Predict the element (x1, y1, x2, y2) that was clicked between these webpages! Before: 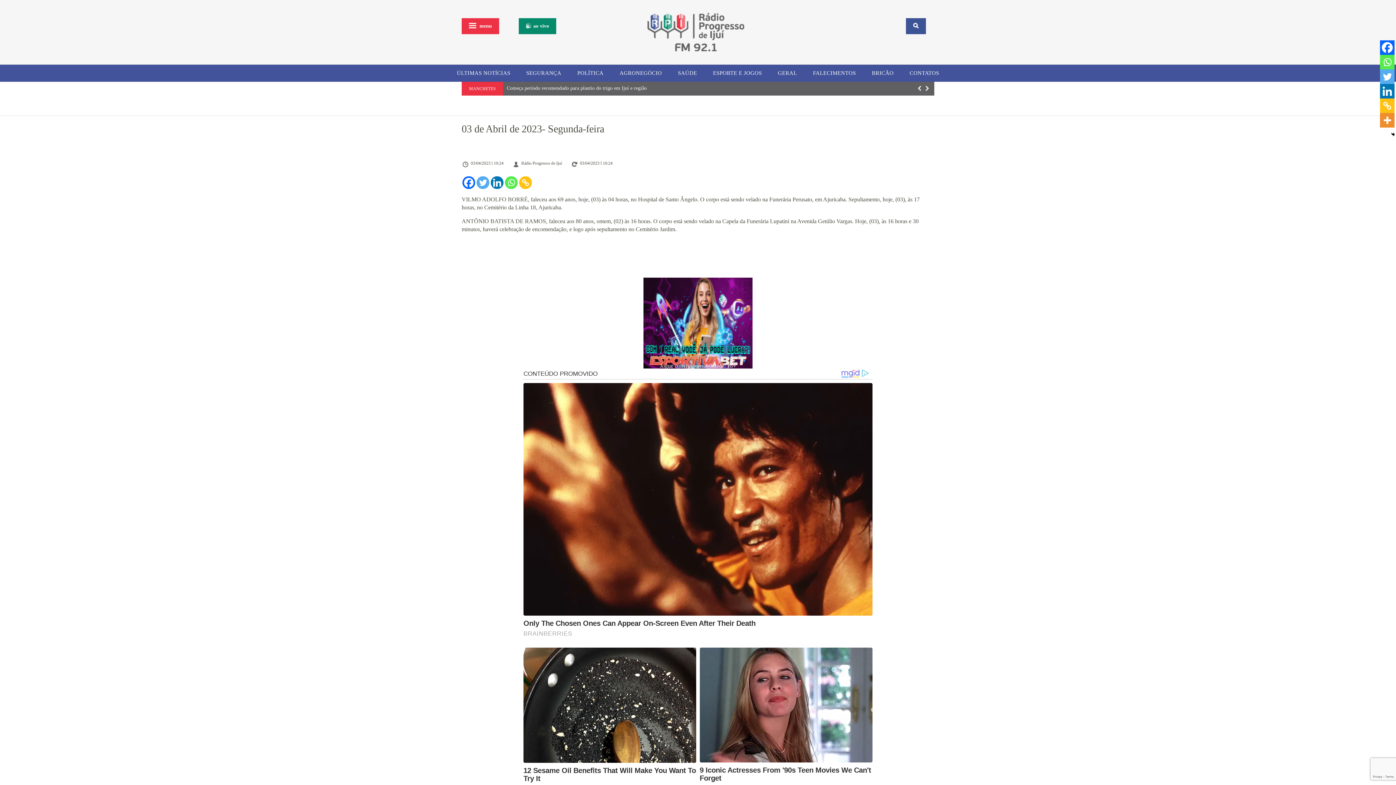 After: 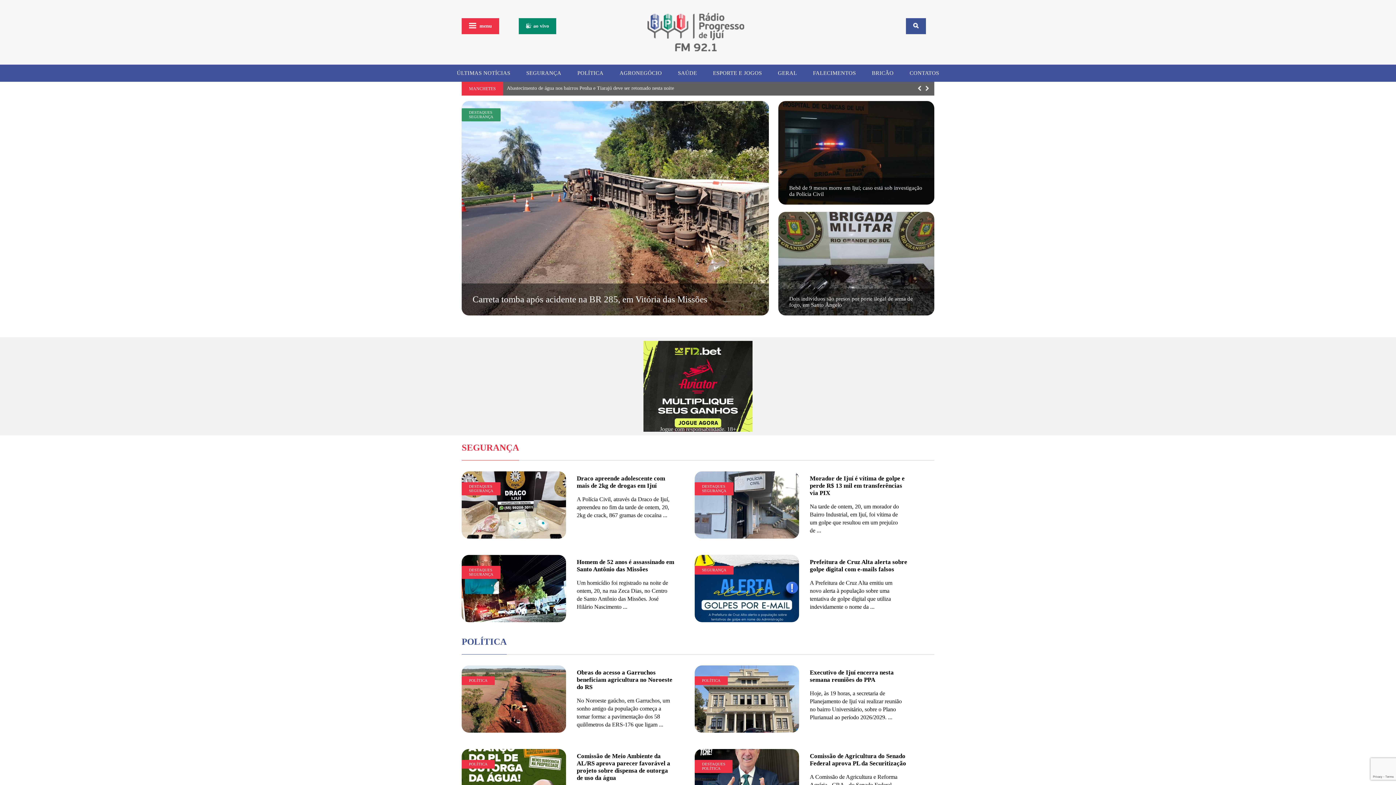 Action: bbox: (646, 10, 744, 55)